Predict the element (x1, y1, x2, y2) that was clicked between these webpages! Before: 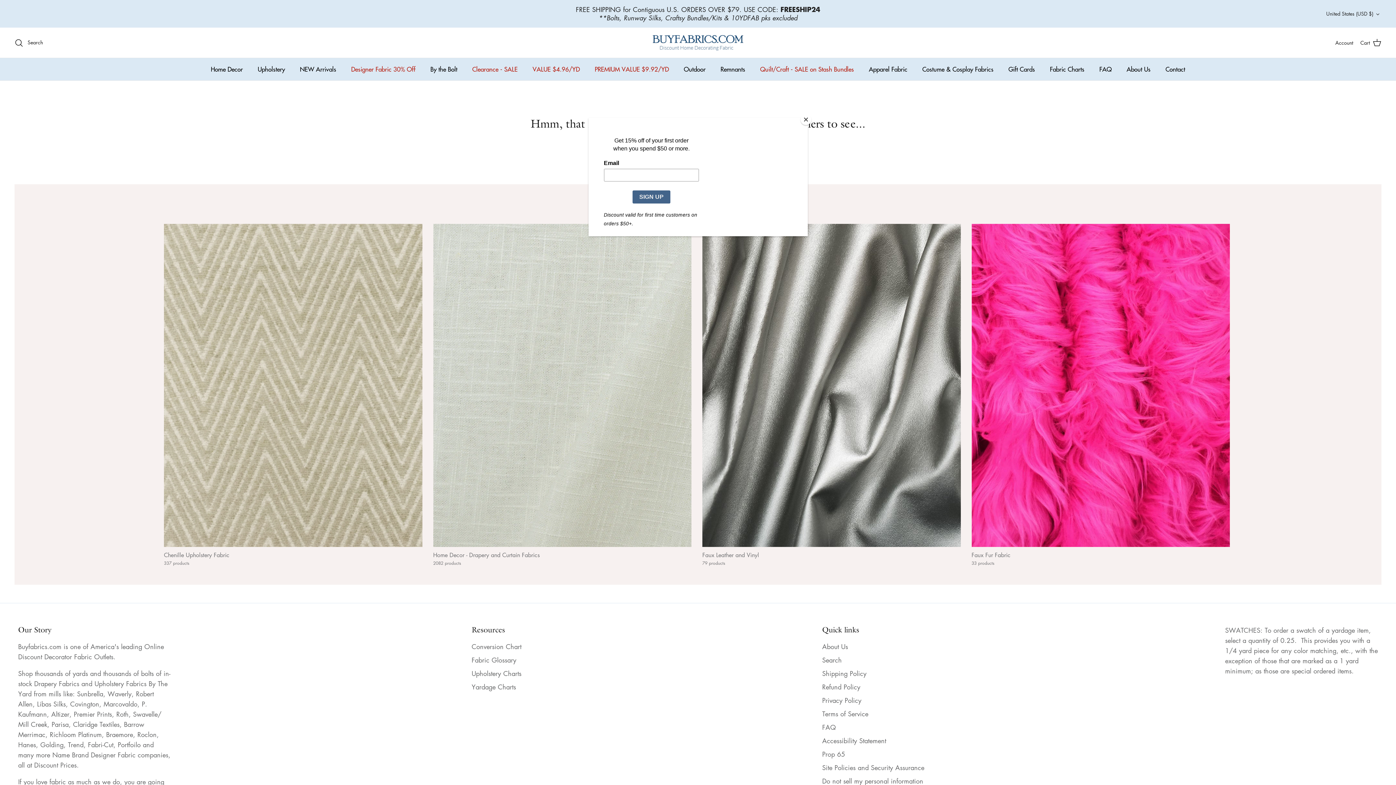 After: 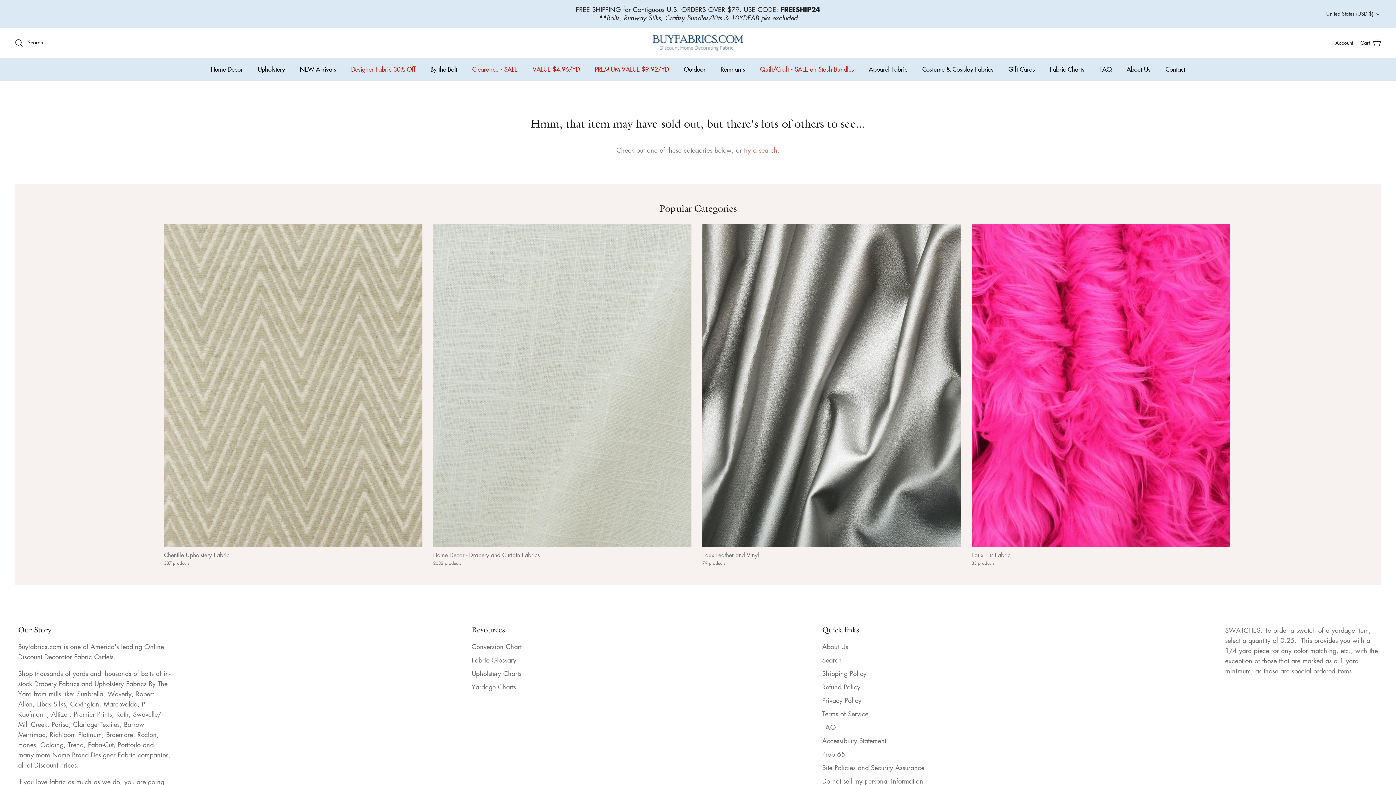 Action: bbox: (800, 114, 811, 125) label: Close